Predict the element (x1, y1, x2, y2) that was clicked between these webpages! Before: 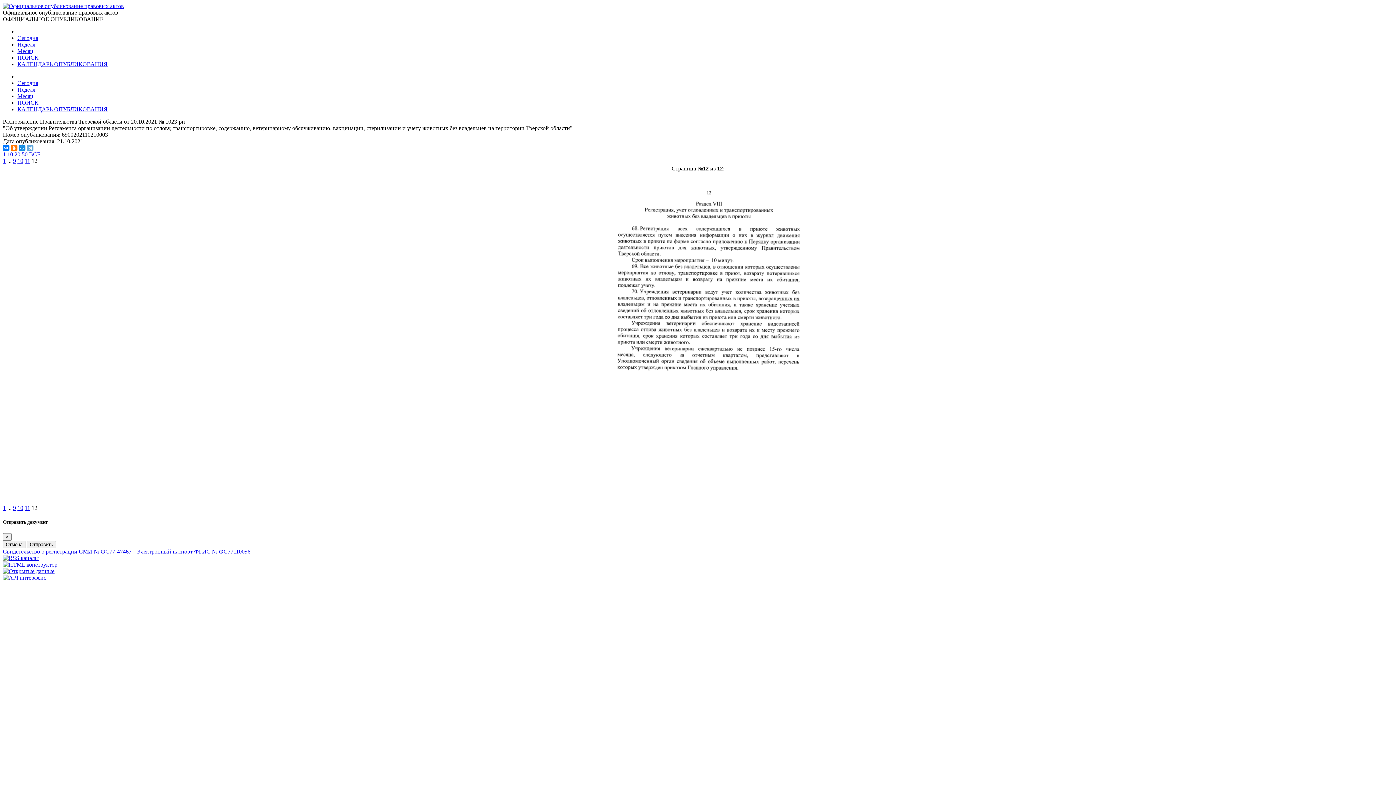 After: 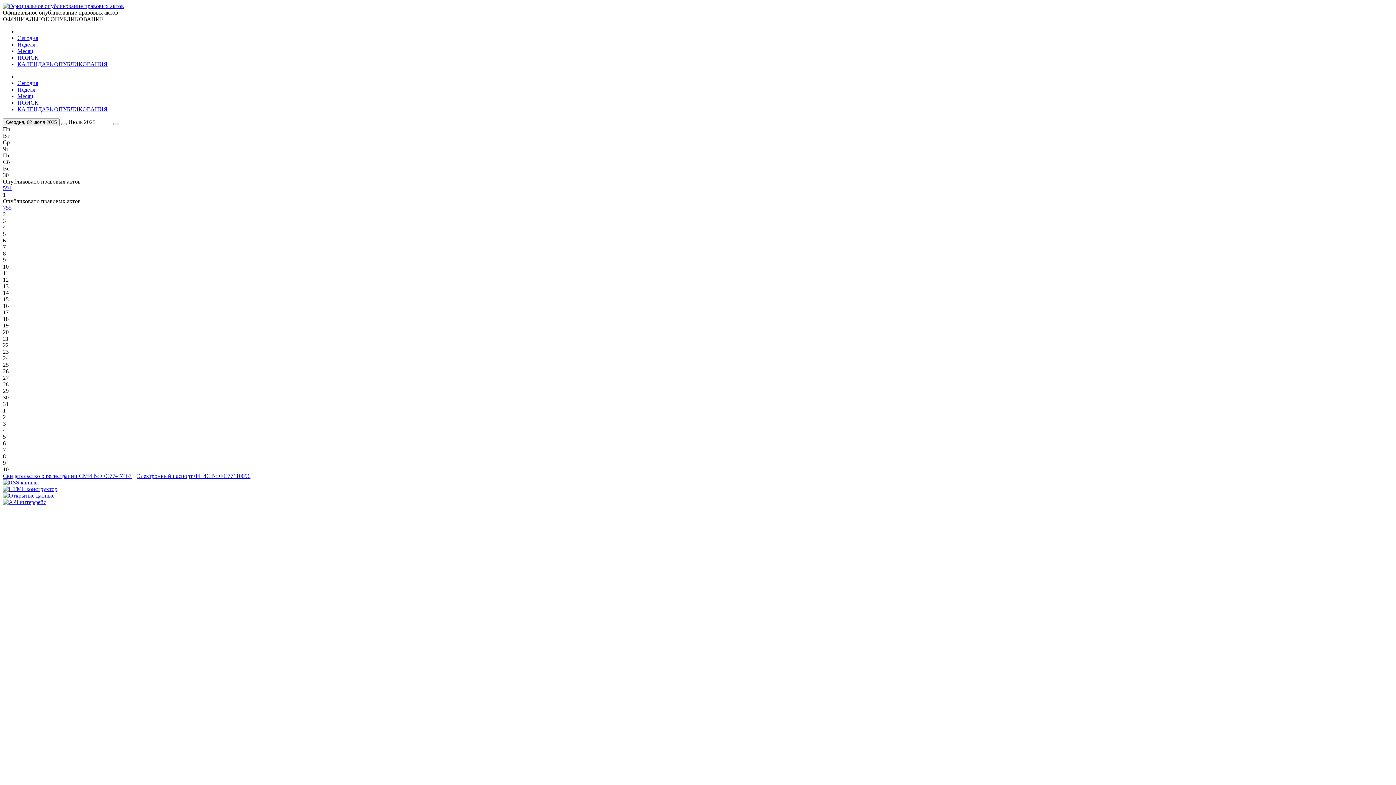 Action: label: КАЛЕНДАРЬ ОПУБЛИКОВАНИЯ bbox: (17, 106, 107, 112)